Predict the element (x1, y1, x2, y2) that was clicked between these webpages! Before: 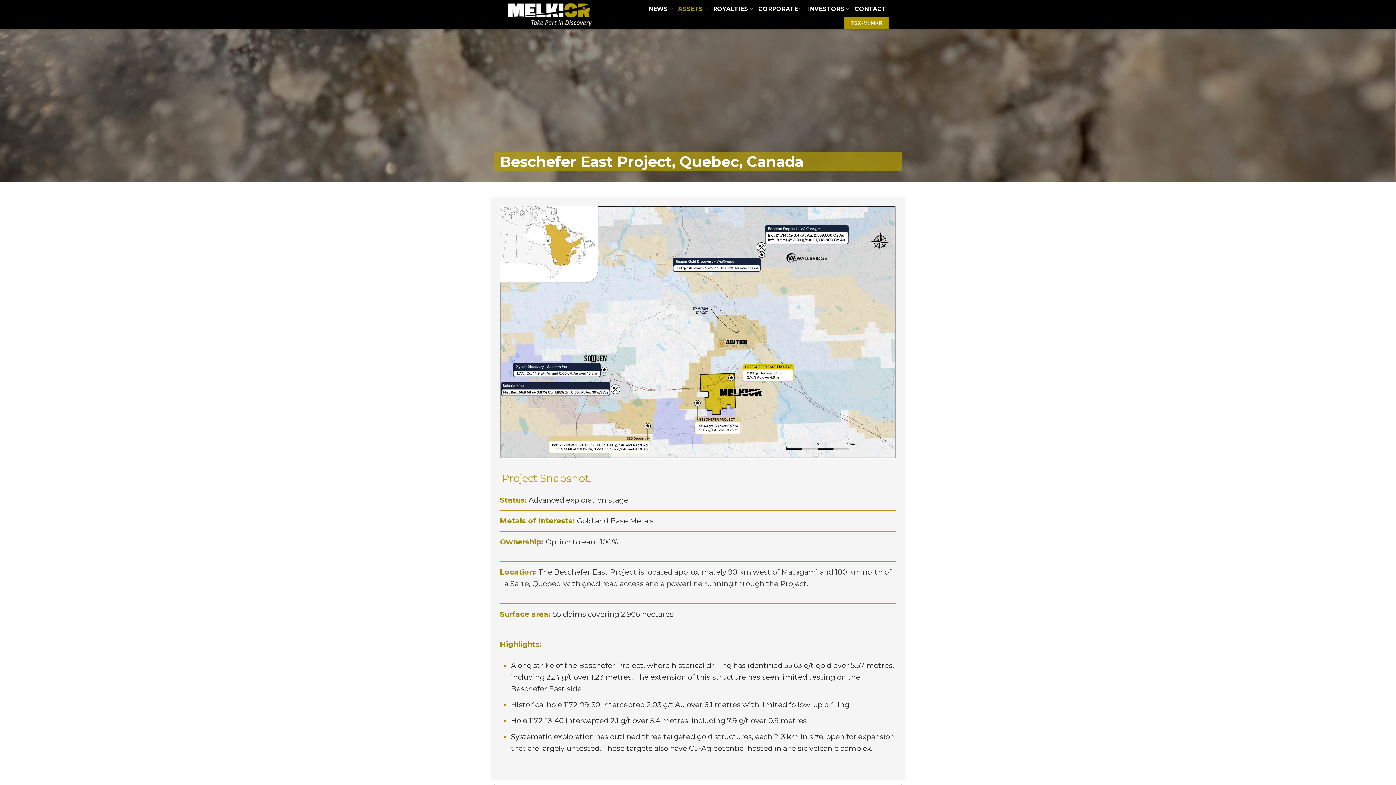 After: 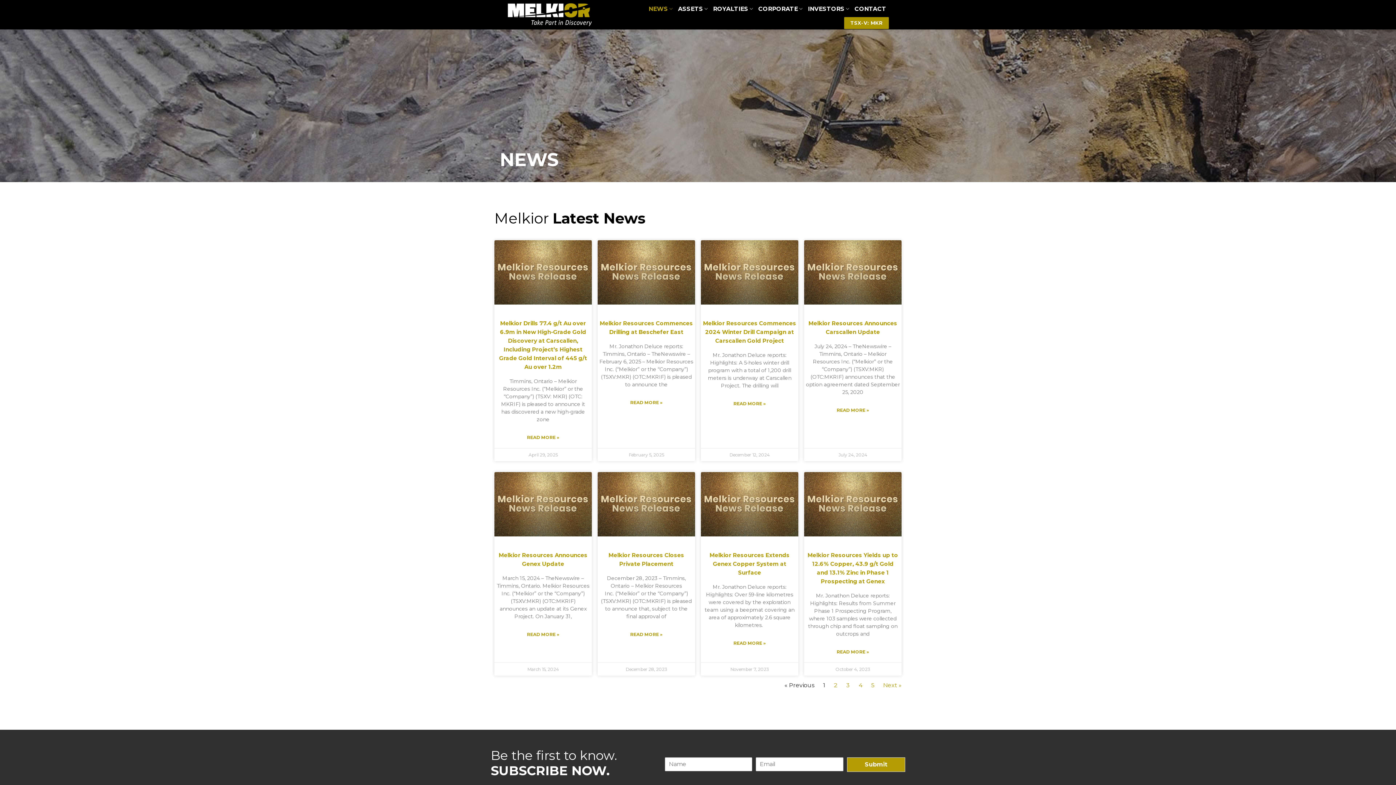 Action: bbox: (648, 0, 673, 16) label: NEWS